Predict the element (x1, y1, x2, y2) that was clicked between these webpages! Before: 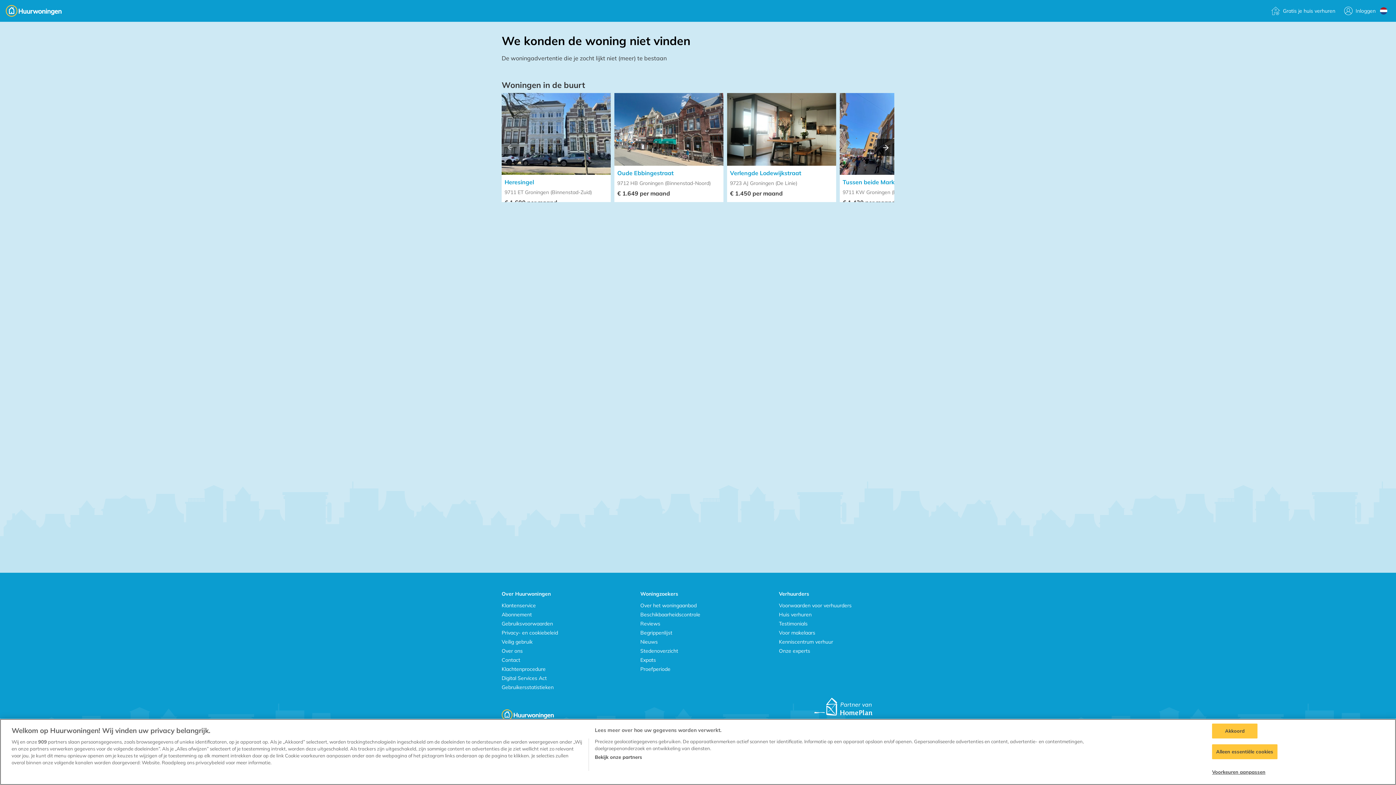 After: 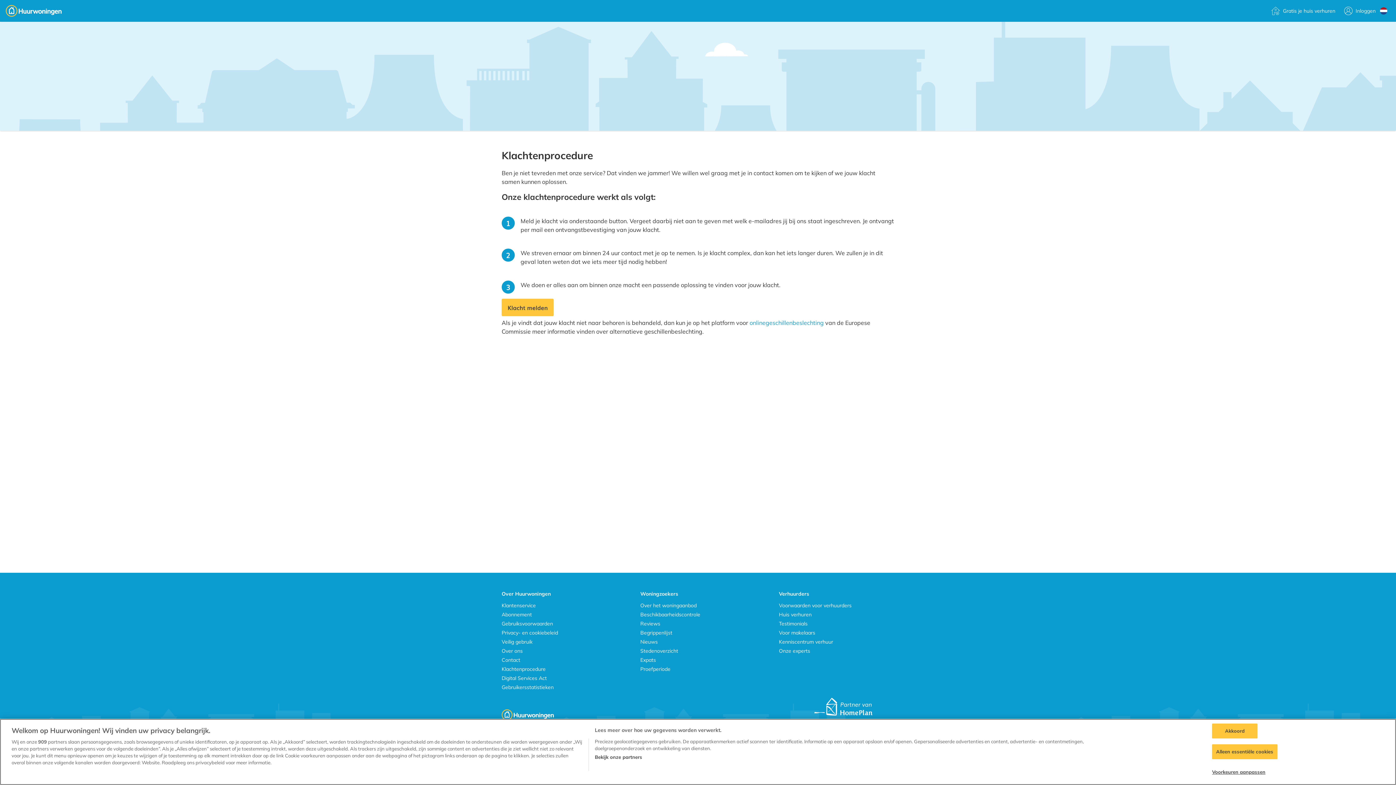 Action: label: Klachtenprocedure bbox: (501, 666, 545, 672)